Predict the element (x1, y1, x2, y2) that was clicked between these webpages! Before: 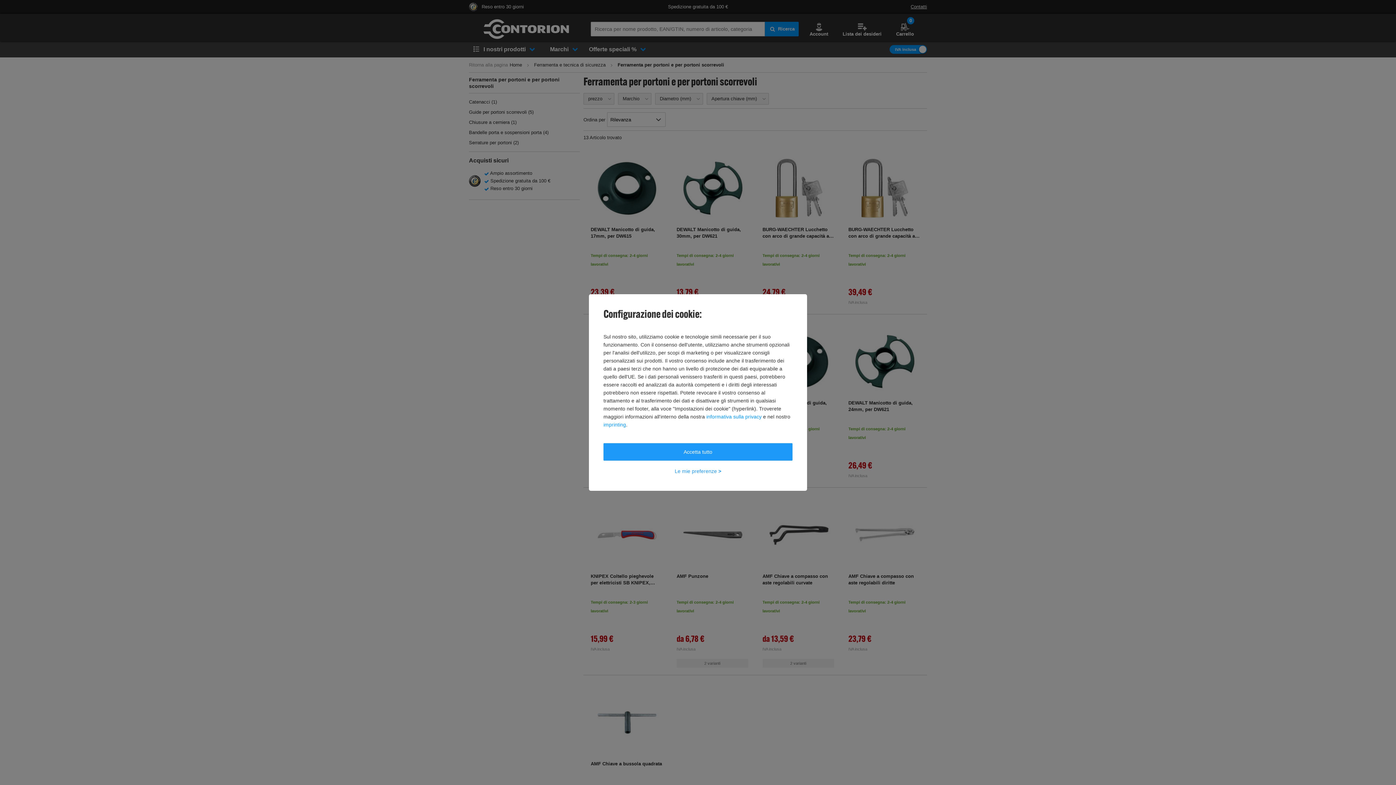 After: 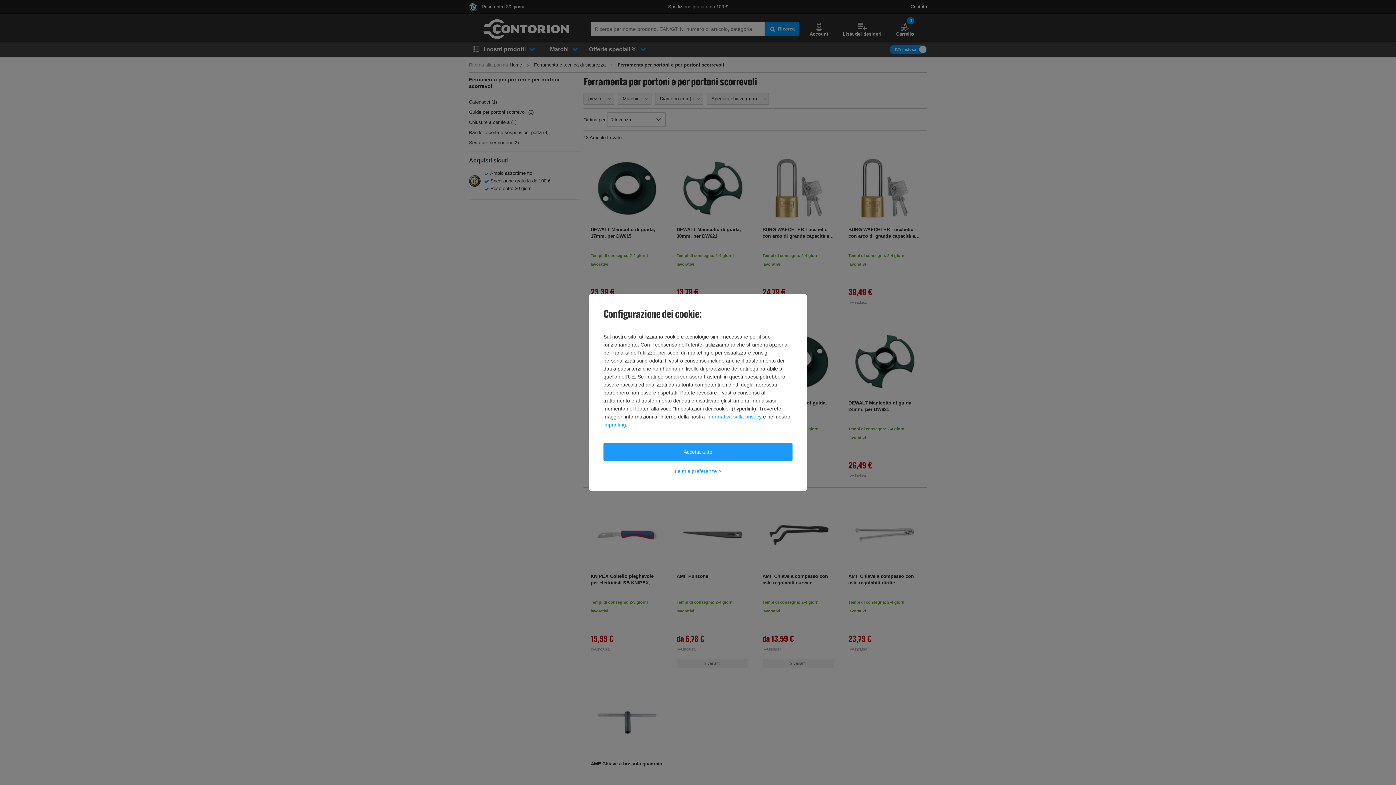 Action: label: imprinting bbox: (603, 420, 626, 428)